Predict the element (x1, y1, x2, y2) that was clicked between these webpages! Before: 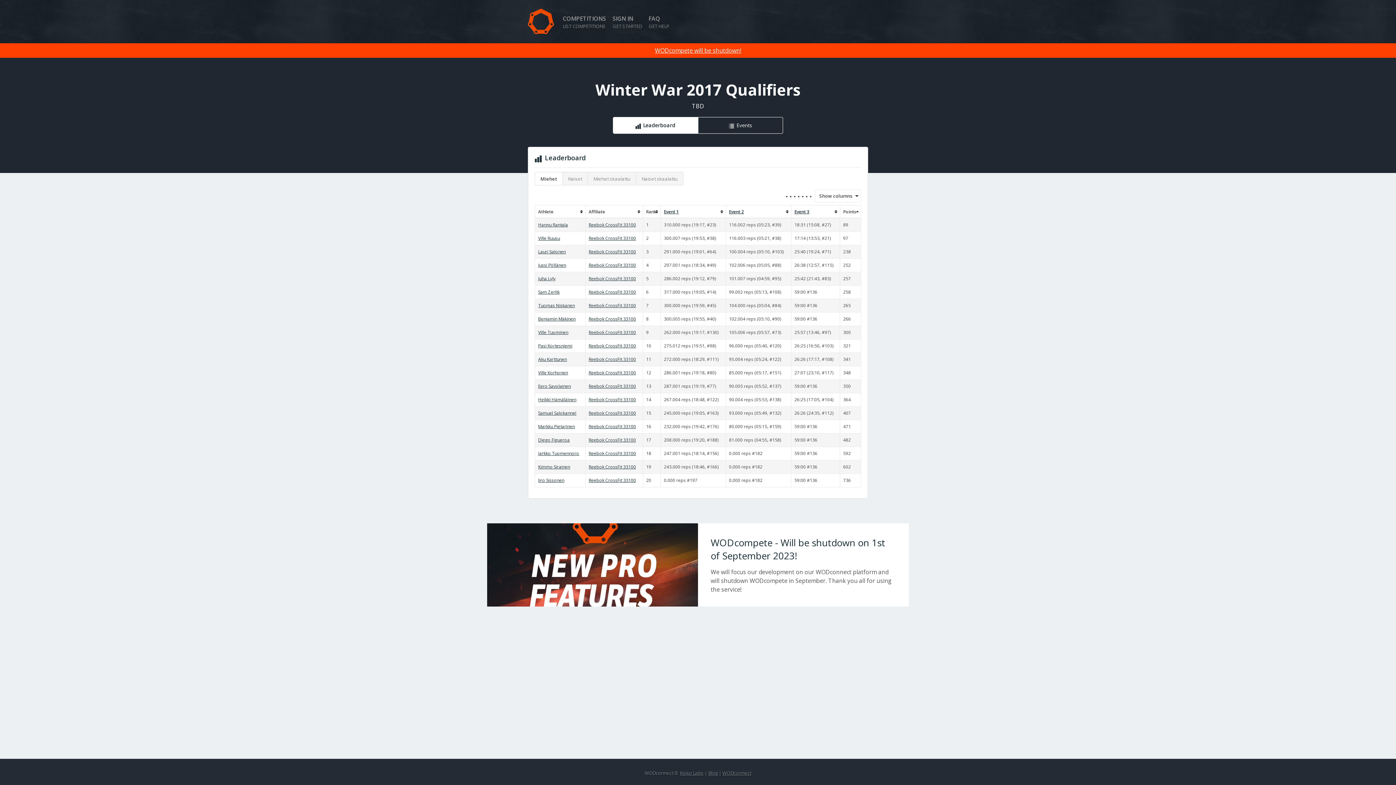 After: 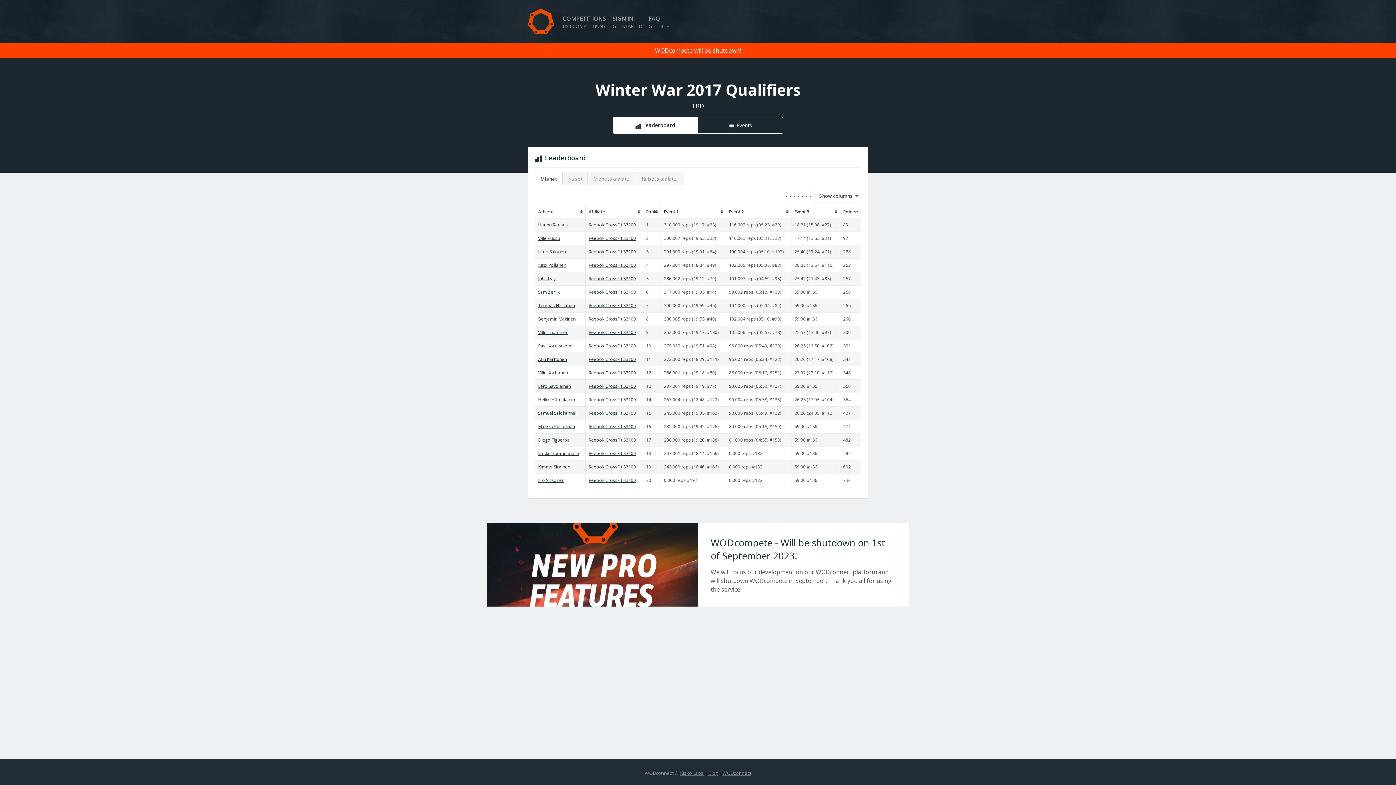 Action: label: Reebok CrossFit 33100 bbox: (588, 437, 636, 443)